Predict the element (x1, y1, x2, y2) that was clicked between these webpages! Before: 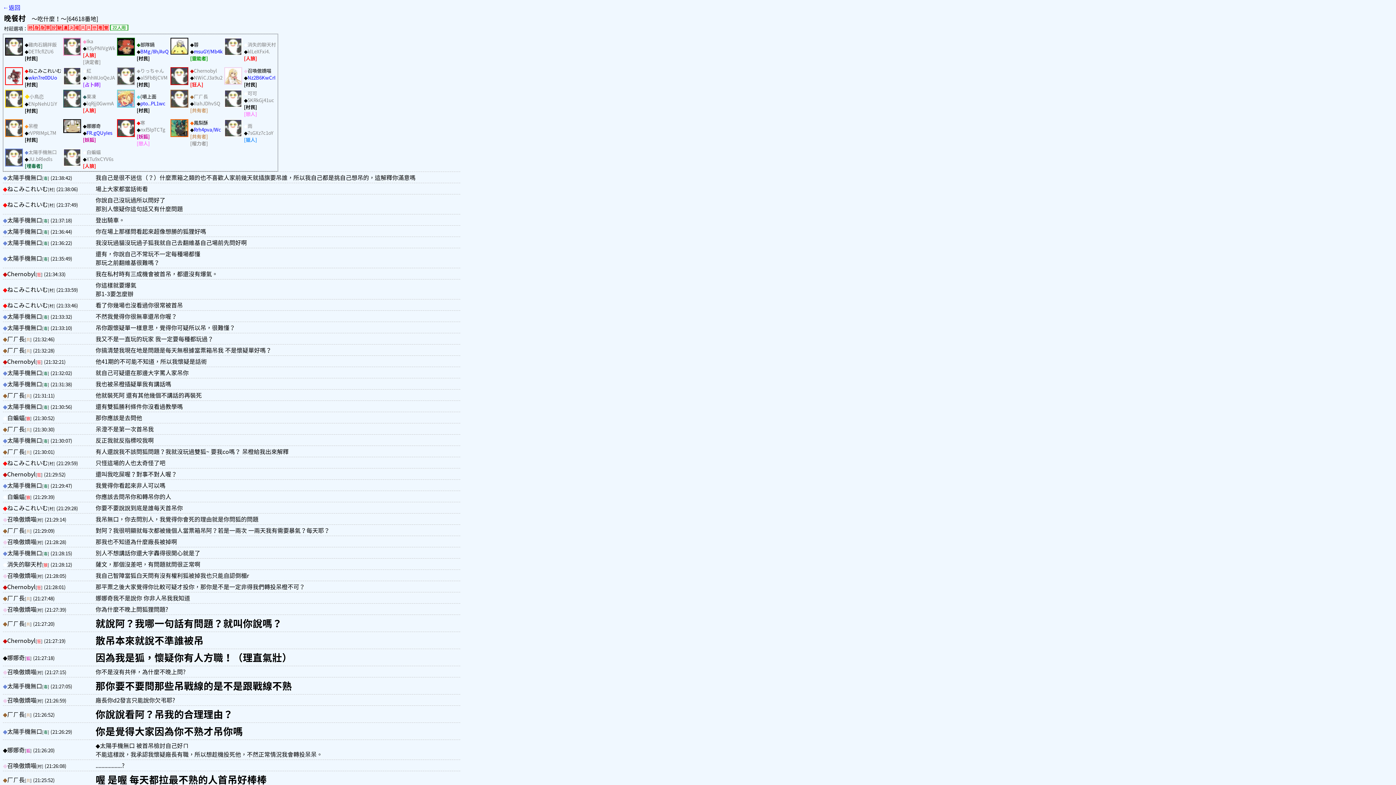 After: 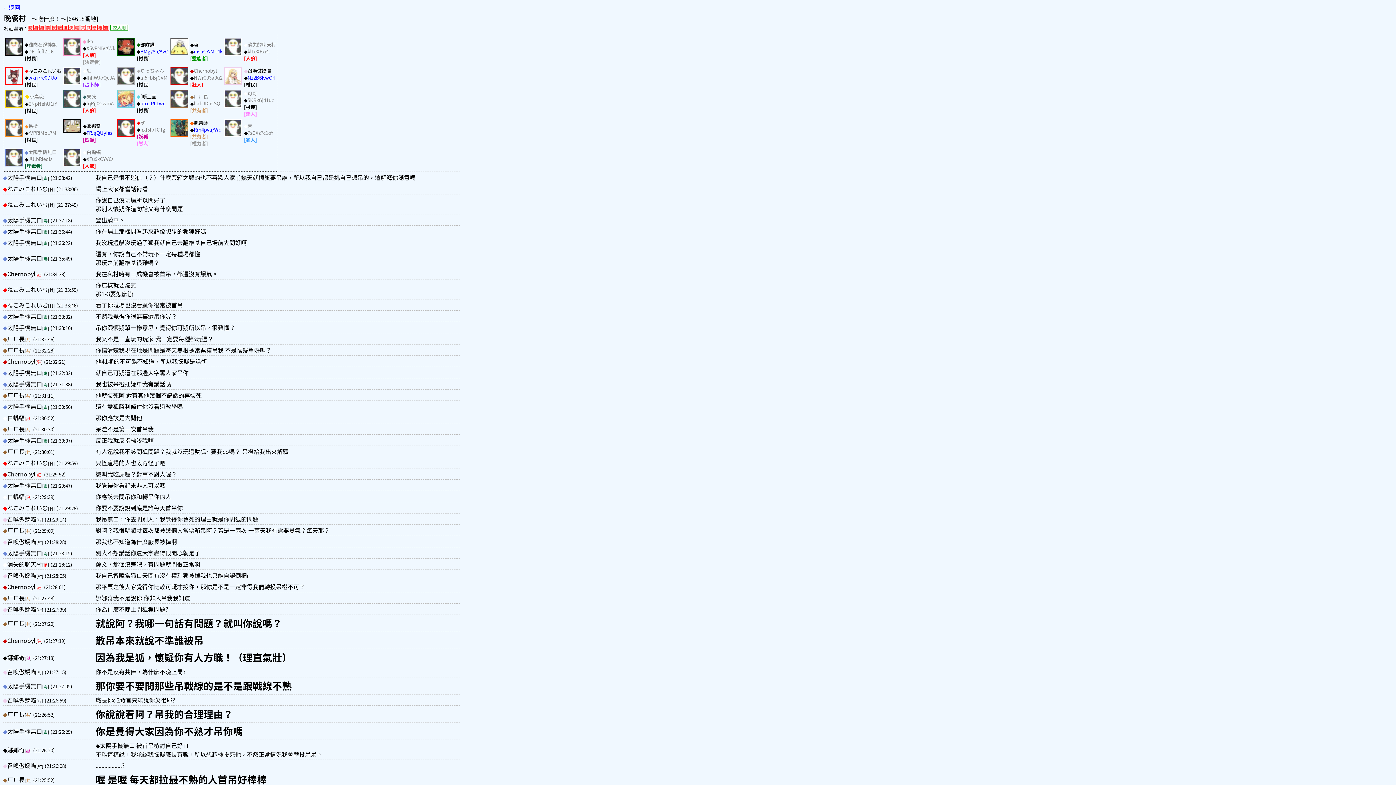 Action: label: 娜娜奇 bbox: (86, 122, 100, 129)